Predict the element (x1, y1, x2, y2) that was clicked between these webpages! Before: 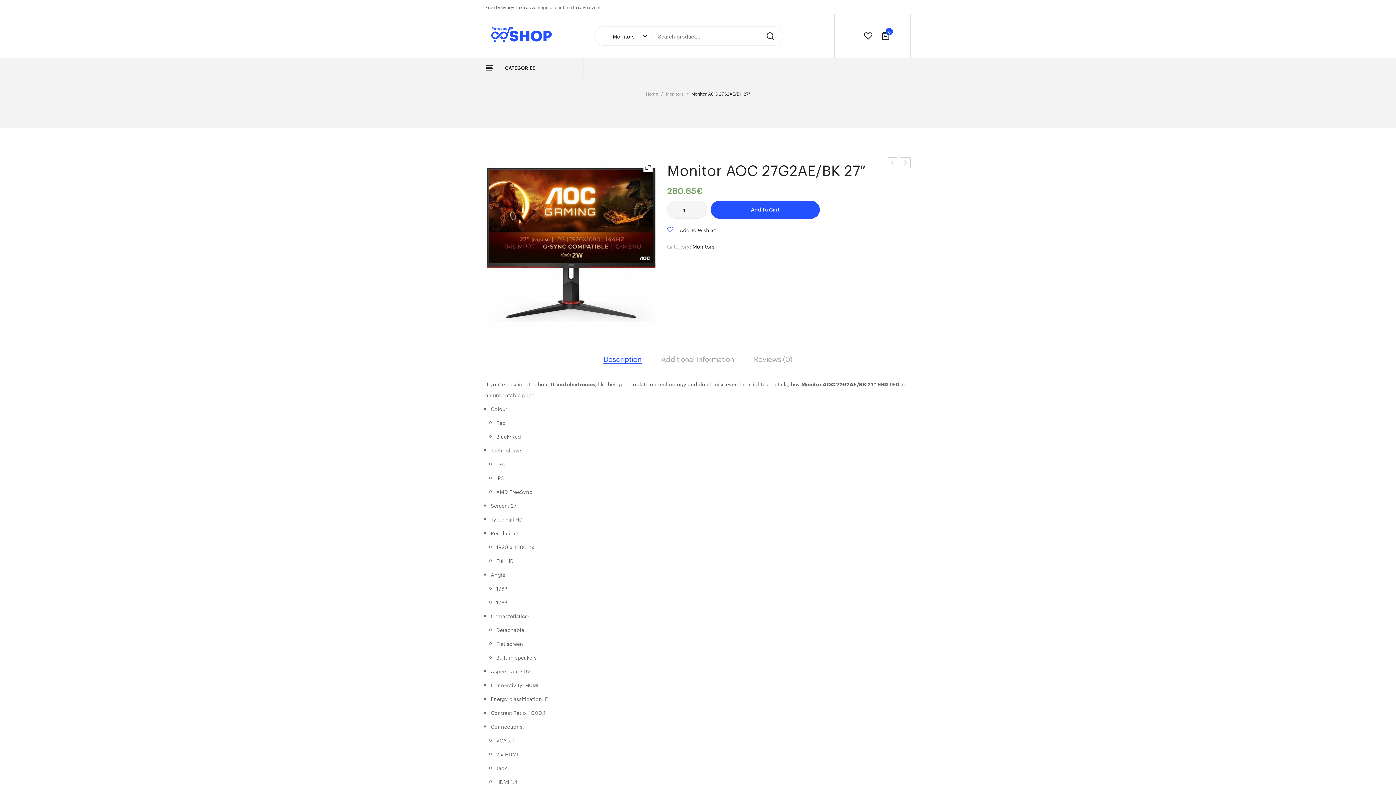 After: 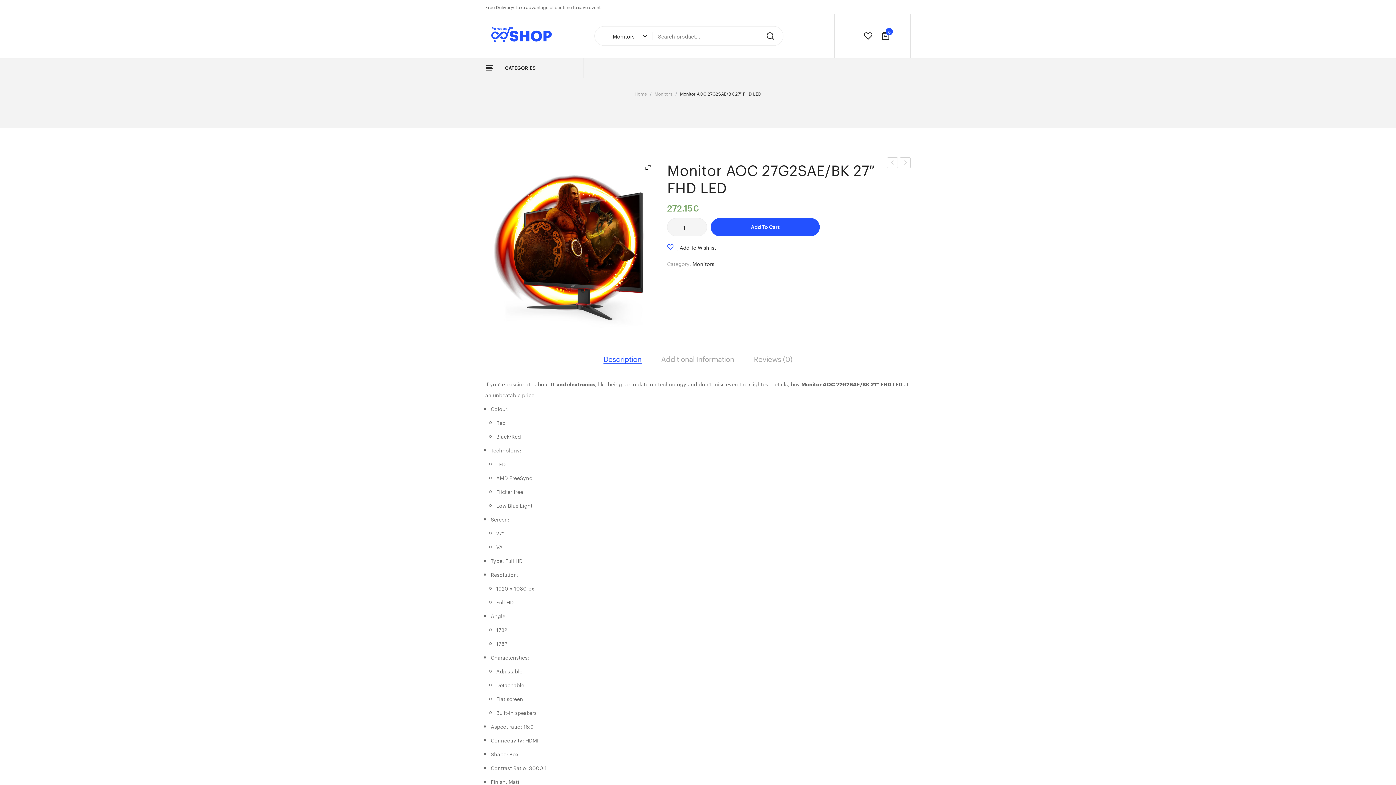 Action: label: Monitor AOC 27G2SAE/BK 27″ FHD LED bbox: (900, 157, 910, 168)